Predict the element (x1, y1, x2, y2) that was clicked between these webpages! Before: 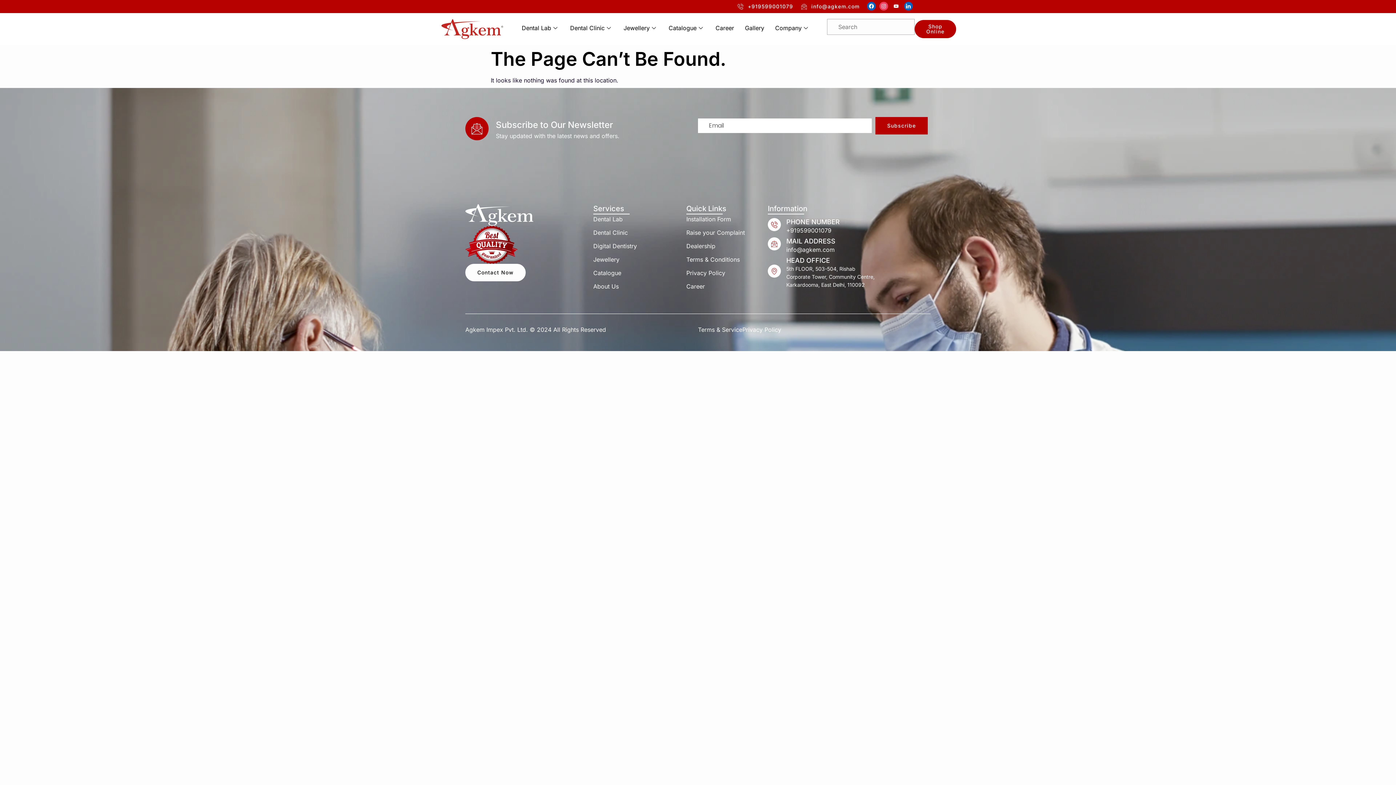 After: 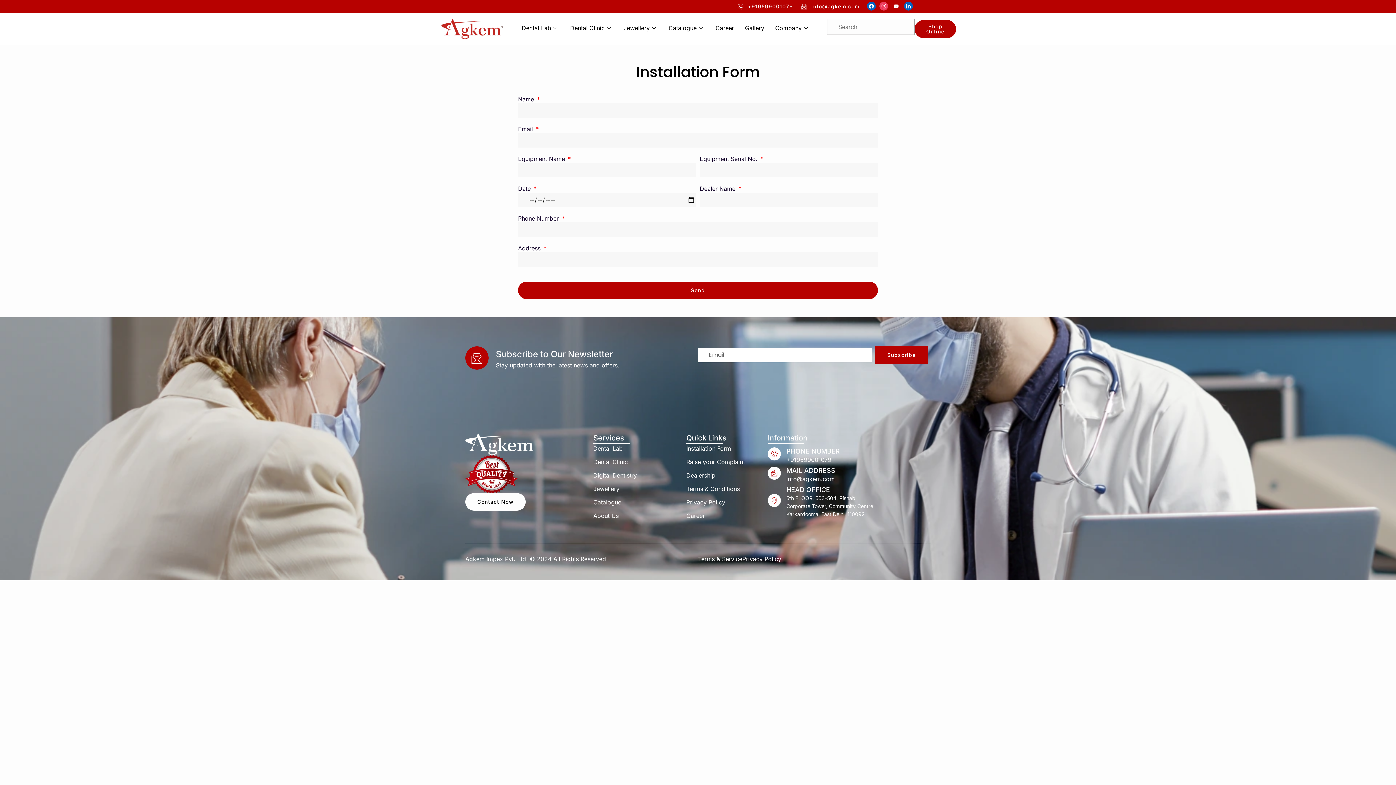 Action: bbox: (686, 215, 768, 223) label: Installation Form